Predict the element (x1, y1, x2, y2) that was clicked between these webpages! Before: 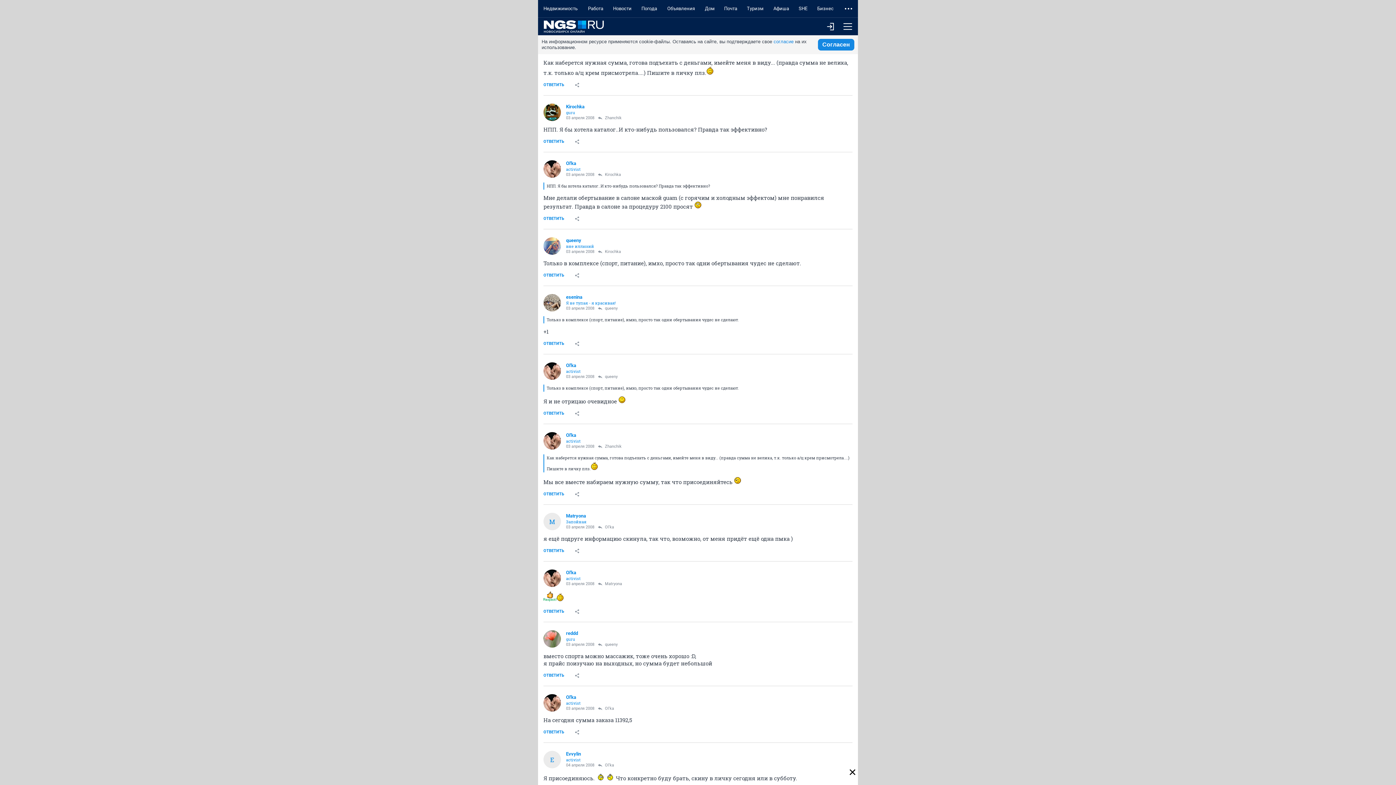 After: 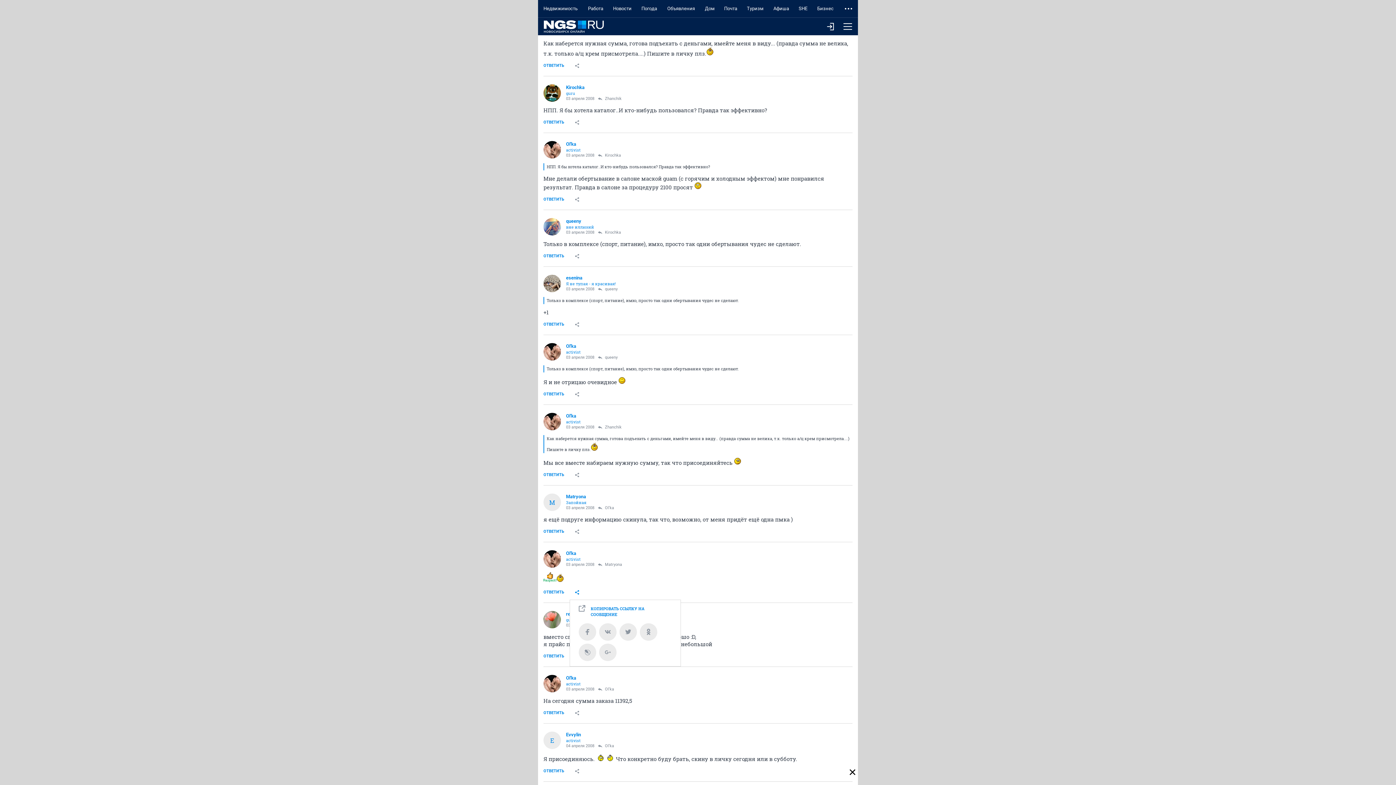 Action: bbox: (569, 604, 584, 619)